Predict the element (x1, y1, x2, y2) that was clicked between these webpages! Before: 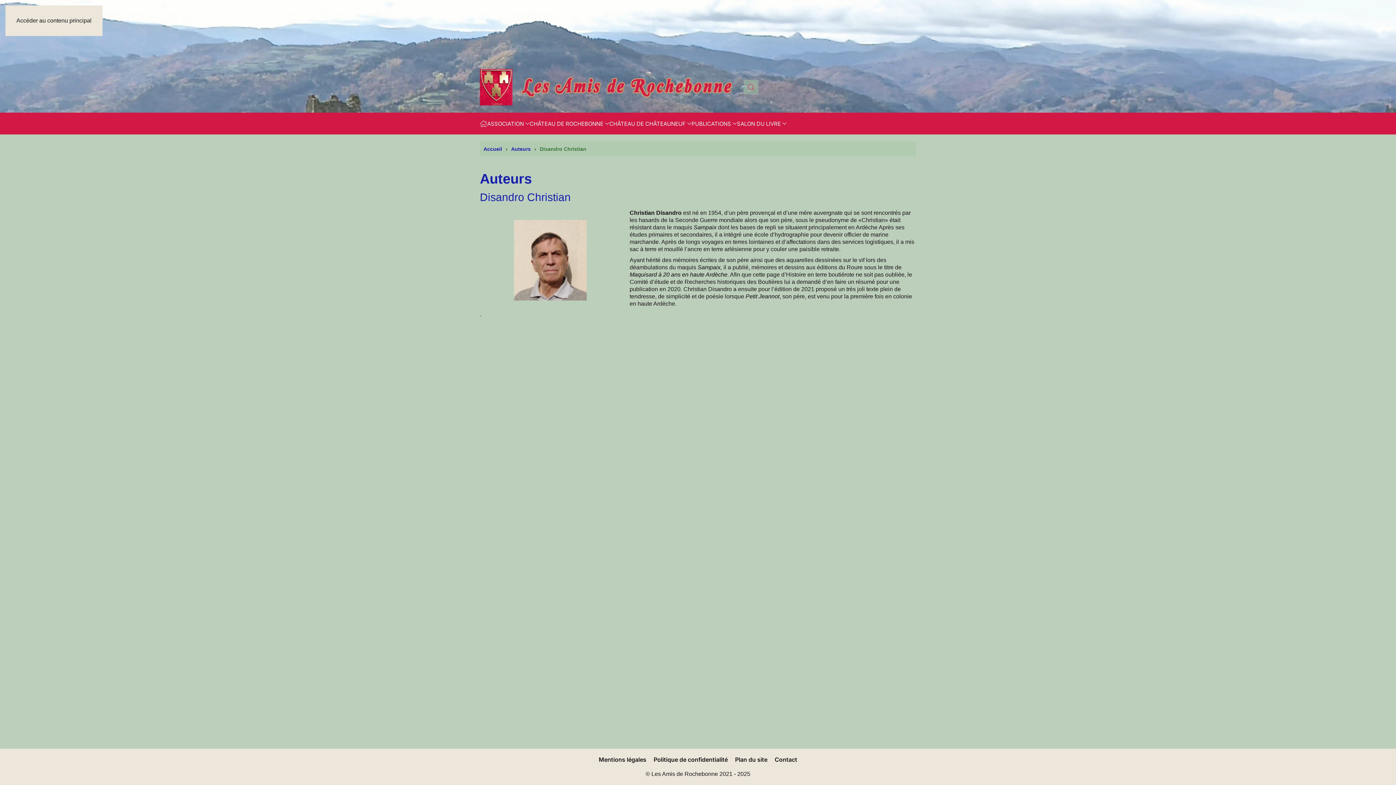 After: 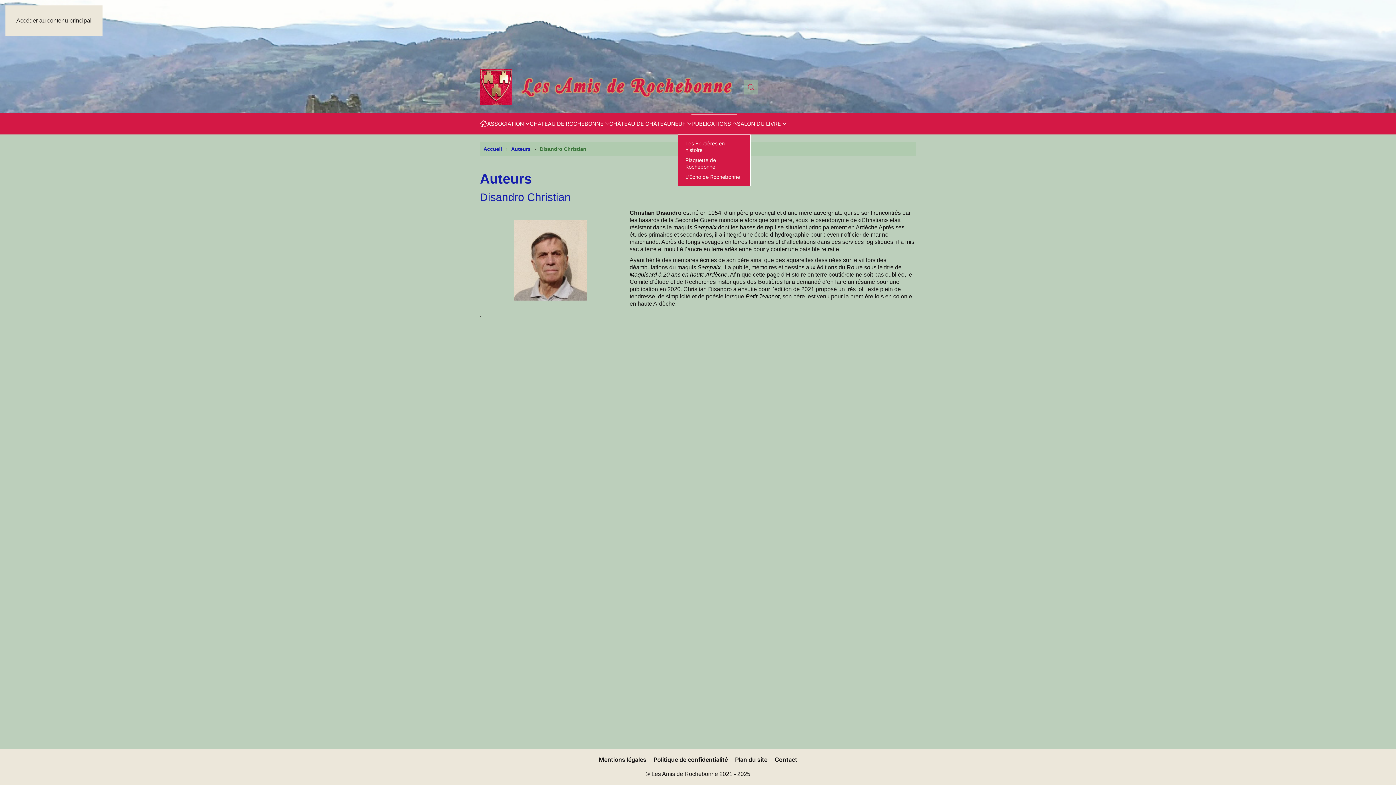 Action: label: PUBLICATIONS bbox: (691, 112, 737, 134)